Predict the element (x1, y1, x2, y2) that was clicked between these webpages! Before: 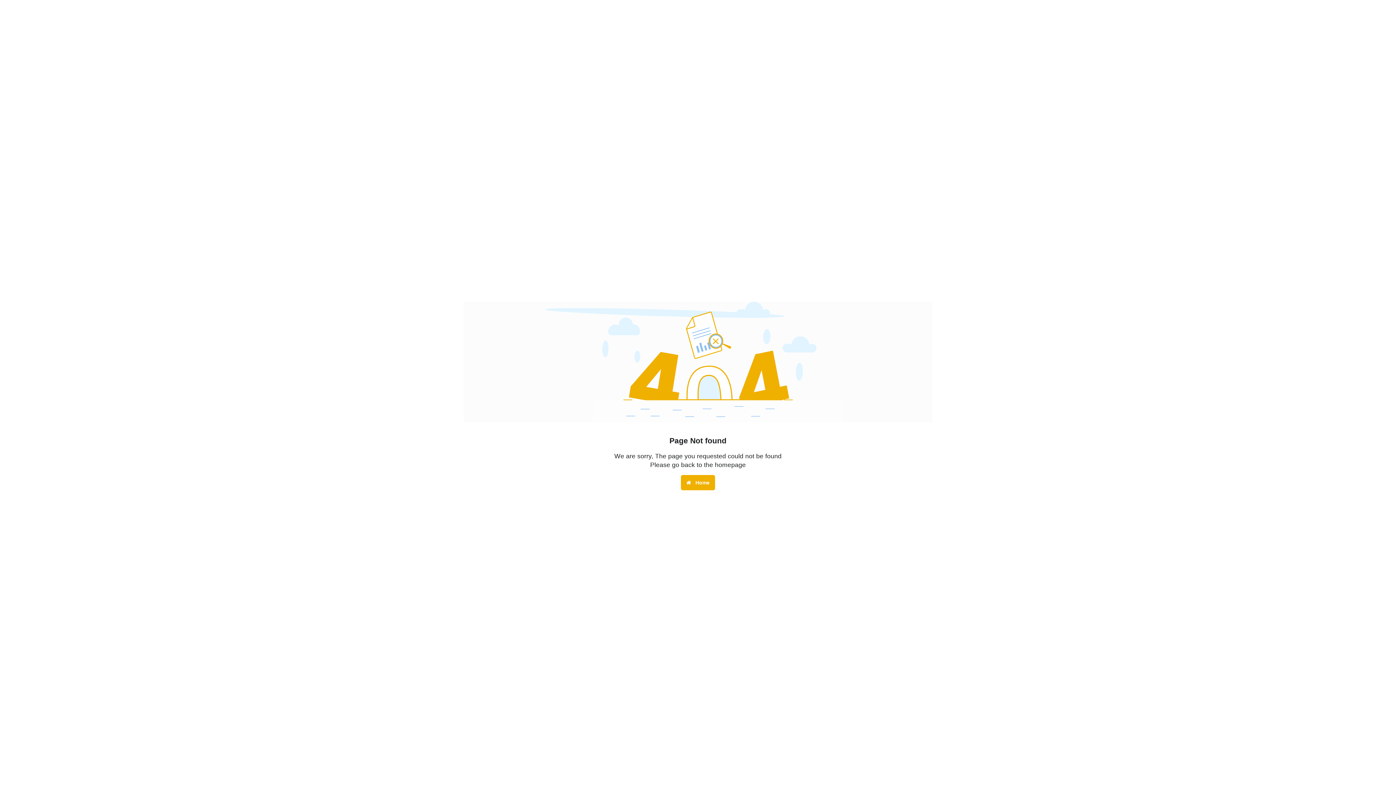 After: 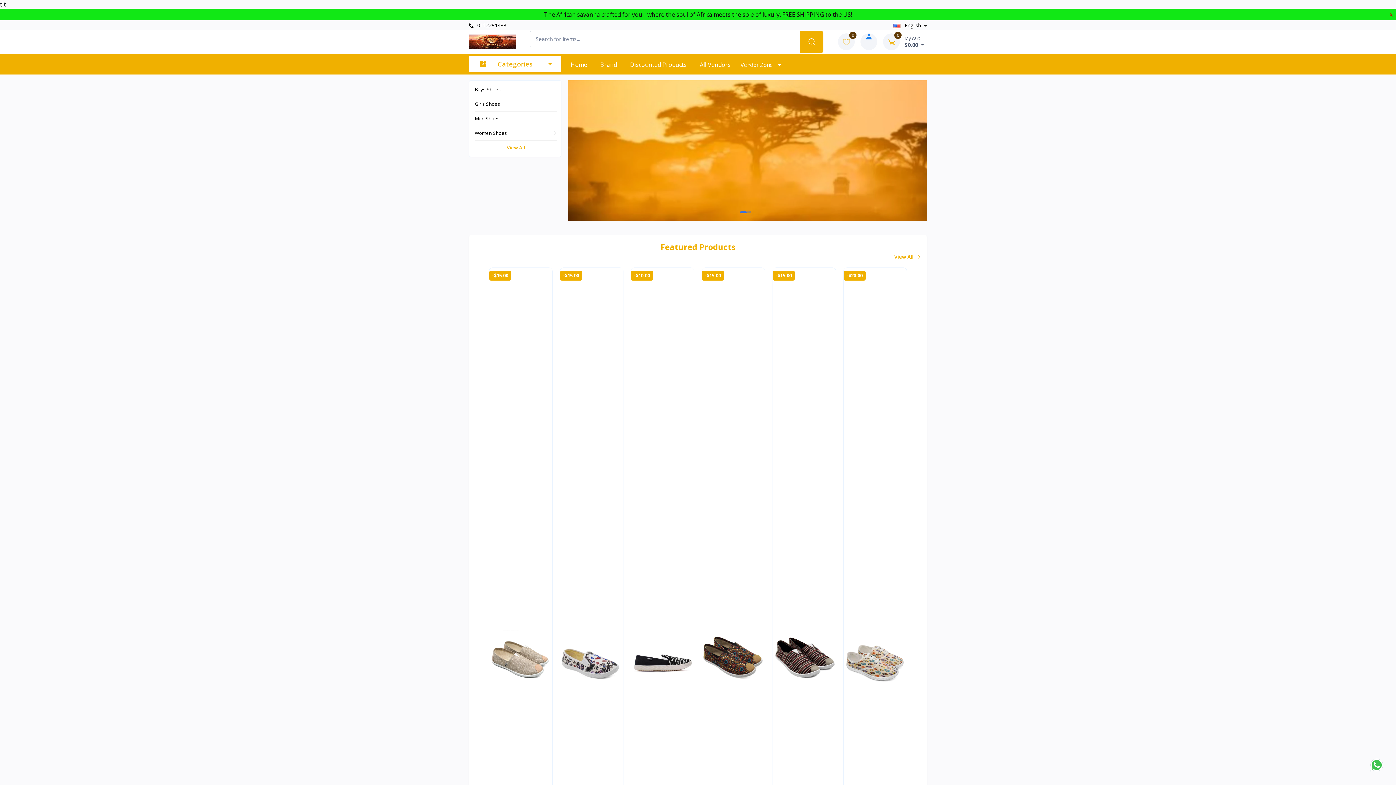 Action: label:  Home bbox: (681, 475, 715, 490)